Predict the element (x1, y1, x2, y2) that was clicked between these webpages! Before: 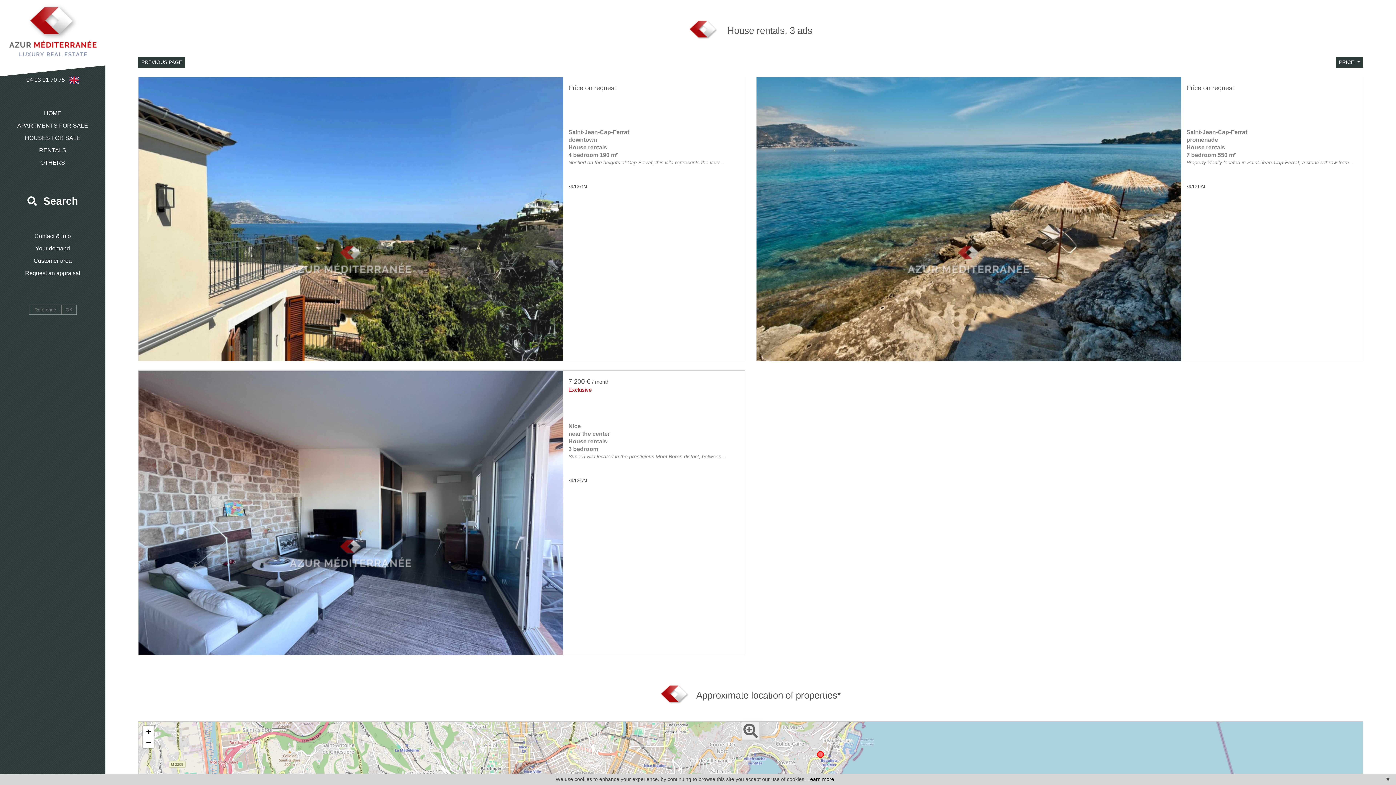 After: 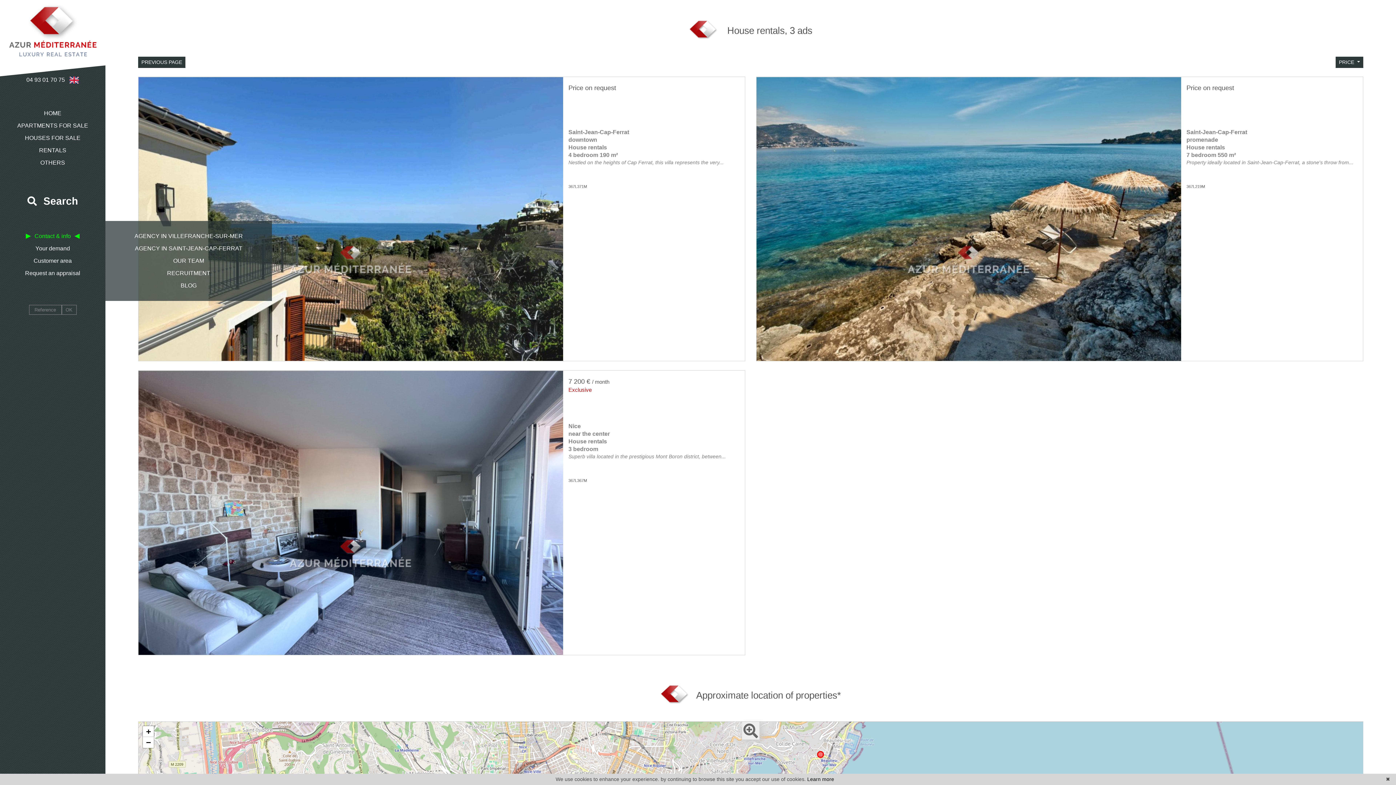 Action: label: Contact & info bbox: (0, 230, 105, 242)